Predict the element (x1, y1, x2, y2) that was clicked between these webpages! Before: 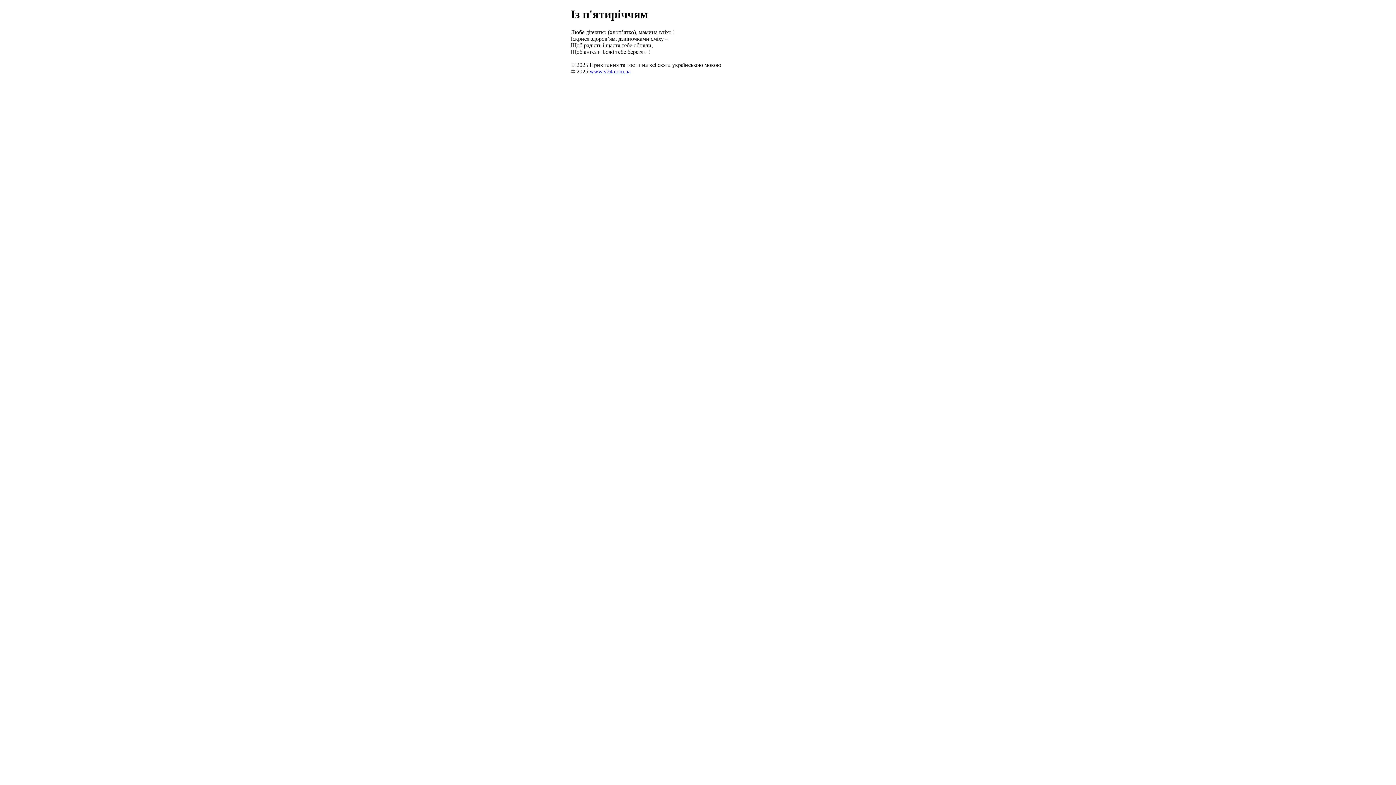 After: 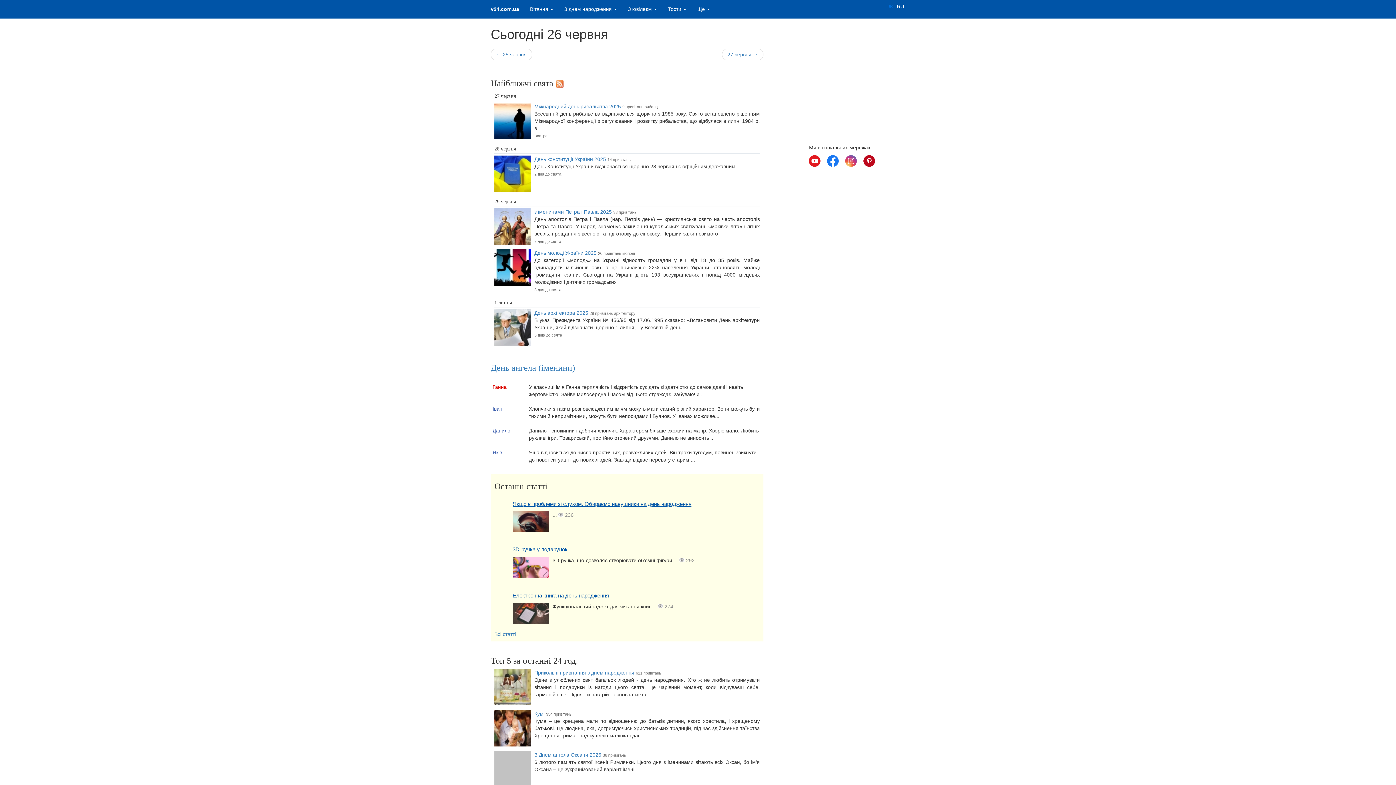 Action: label: www.v24.com.ua bbox: (589, 68, 630, 74)